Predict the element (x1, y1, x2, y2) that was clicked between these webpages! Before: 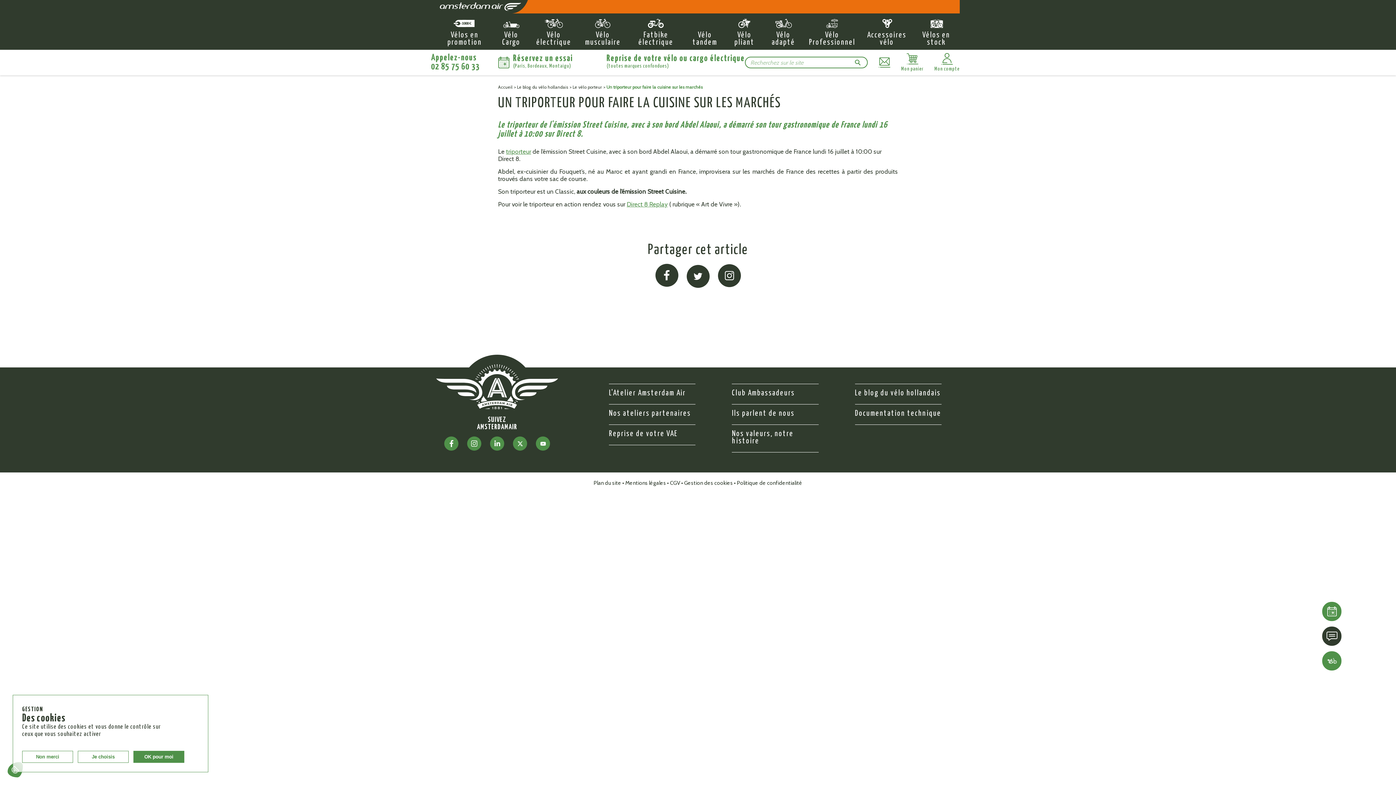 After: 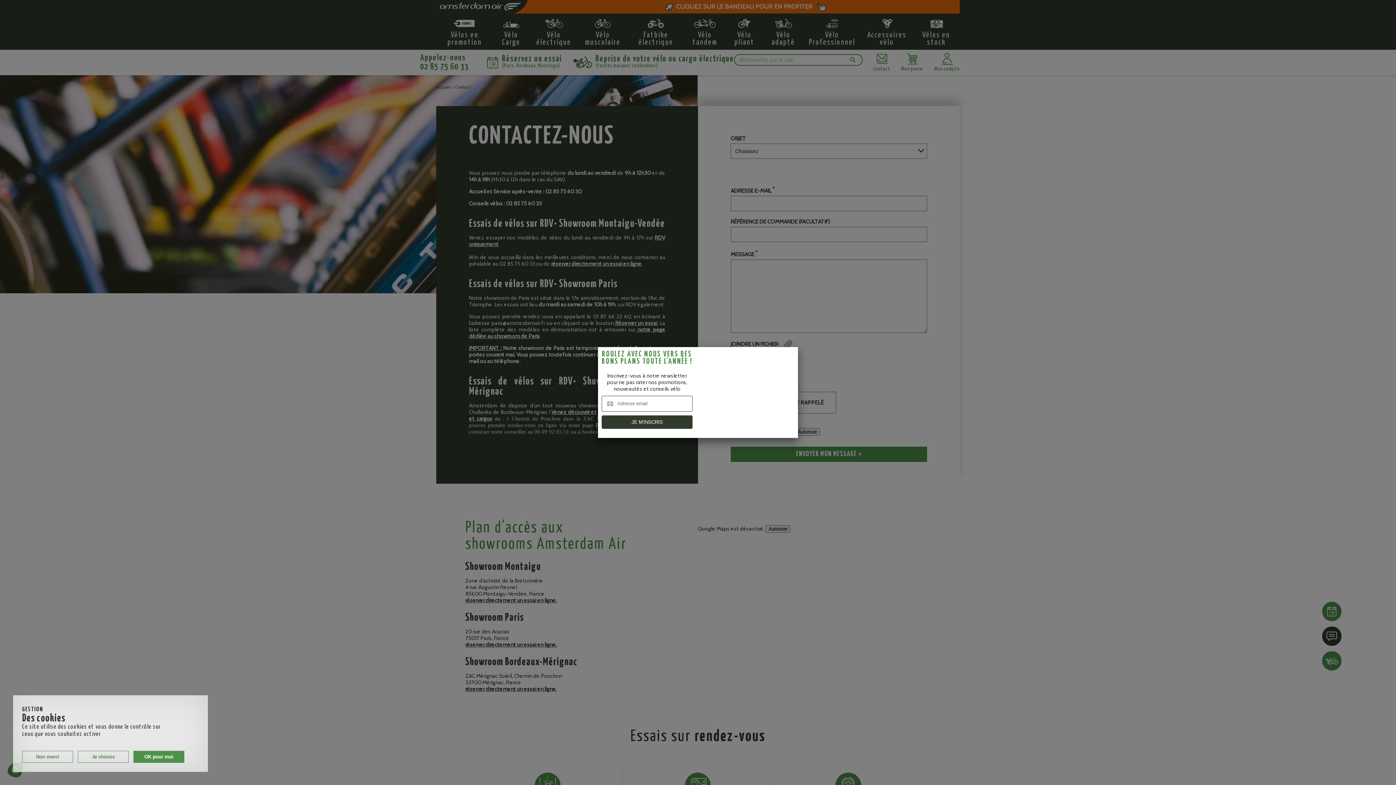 Action: bbox: (878, 57, 890, 67)